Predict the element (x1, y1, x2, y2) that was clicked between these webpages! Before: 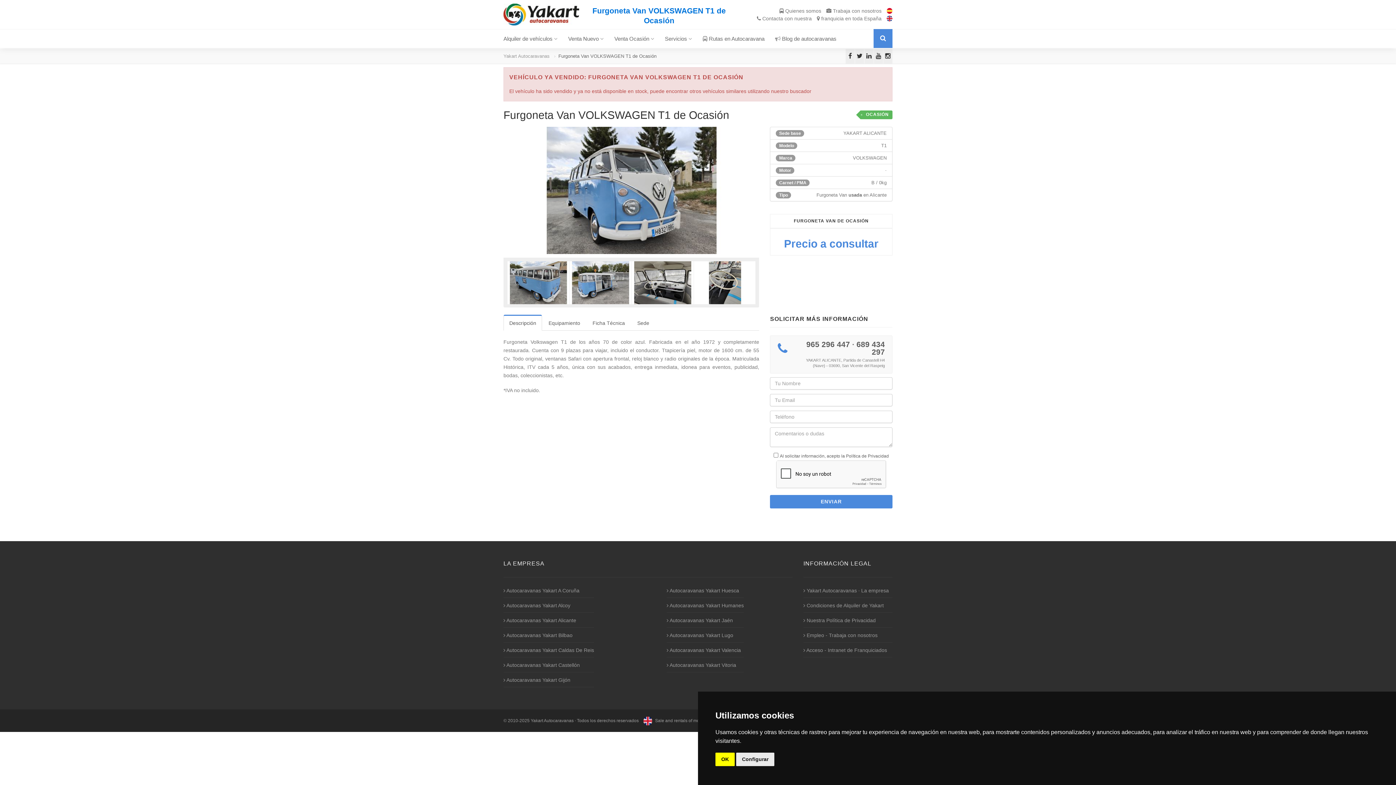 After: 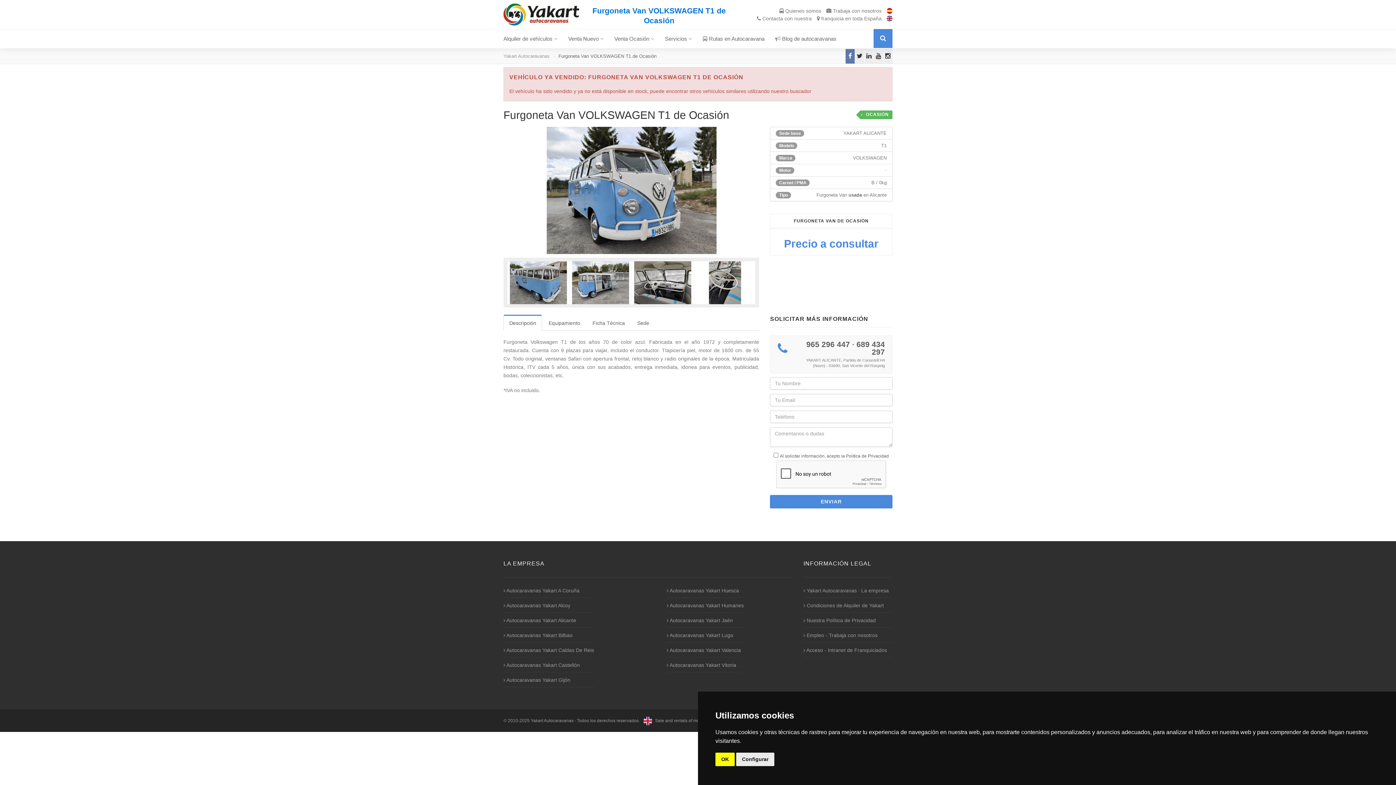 Action: bbox: (845, 49, 854, 63)